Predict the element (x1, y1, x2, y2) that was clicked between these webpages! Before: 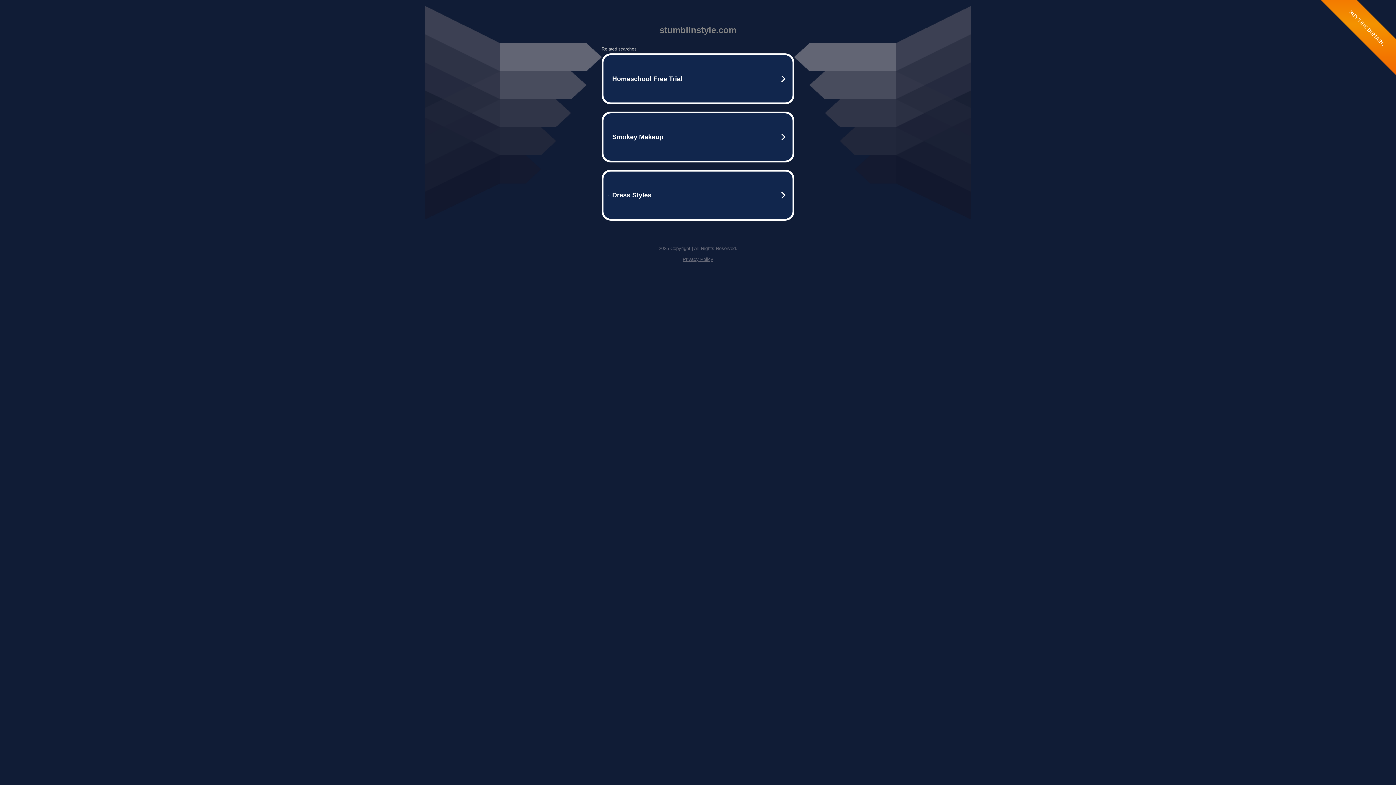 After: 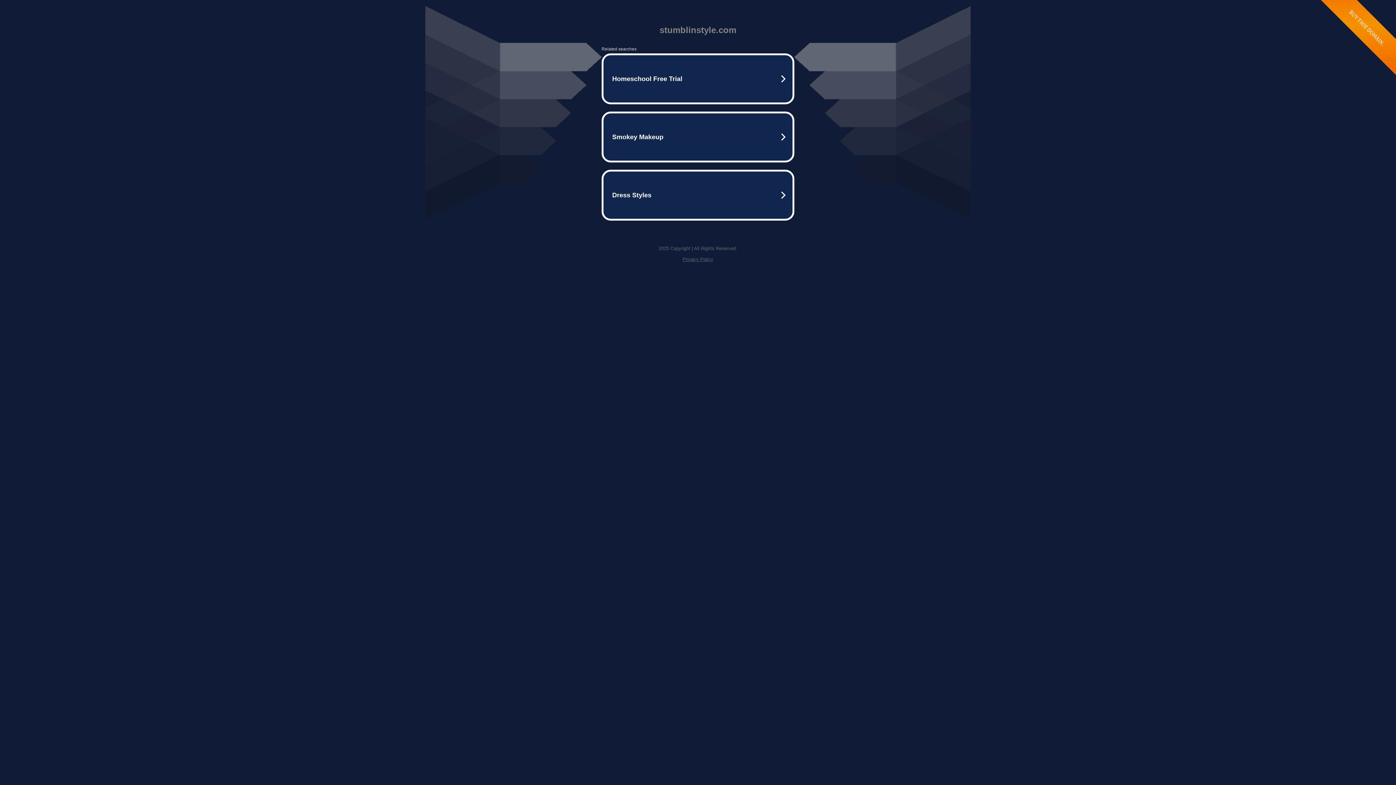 Action: bbox: (682, 256, 713, 262) label: Privacy Policy